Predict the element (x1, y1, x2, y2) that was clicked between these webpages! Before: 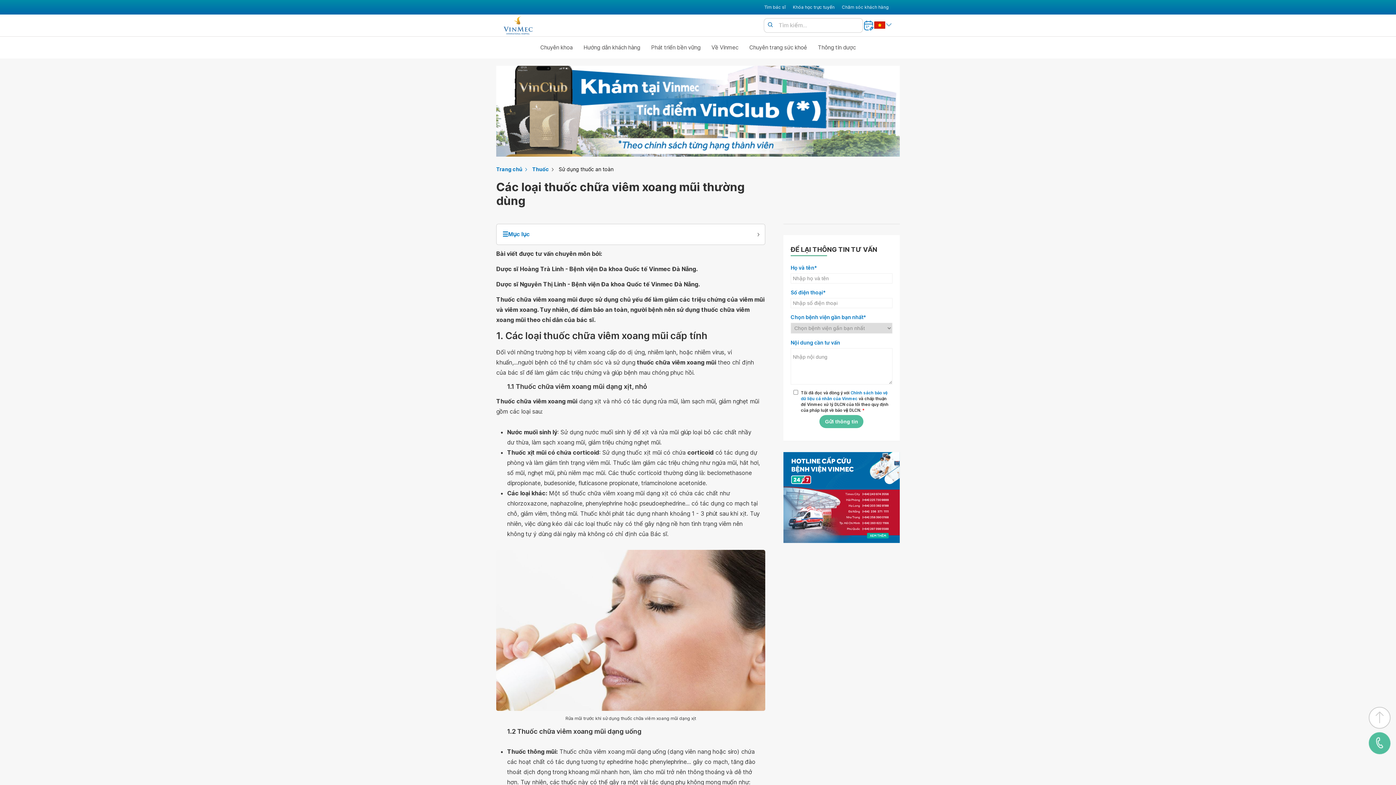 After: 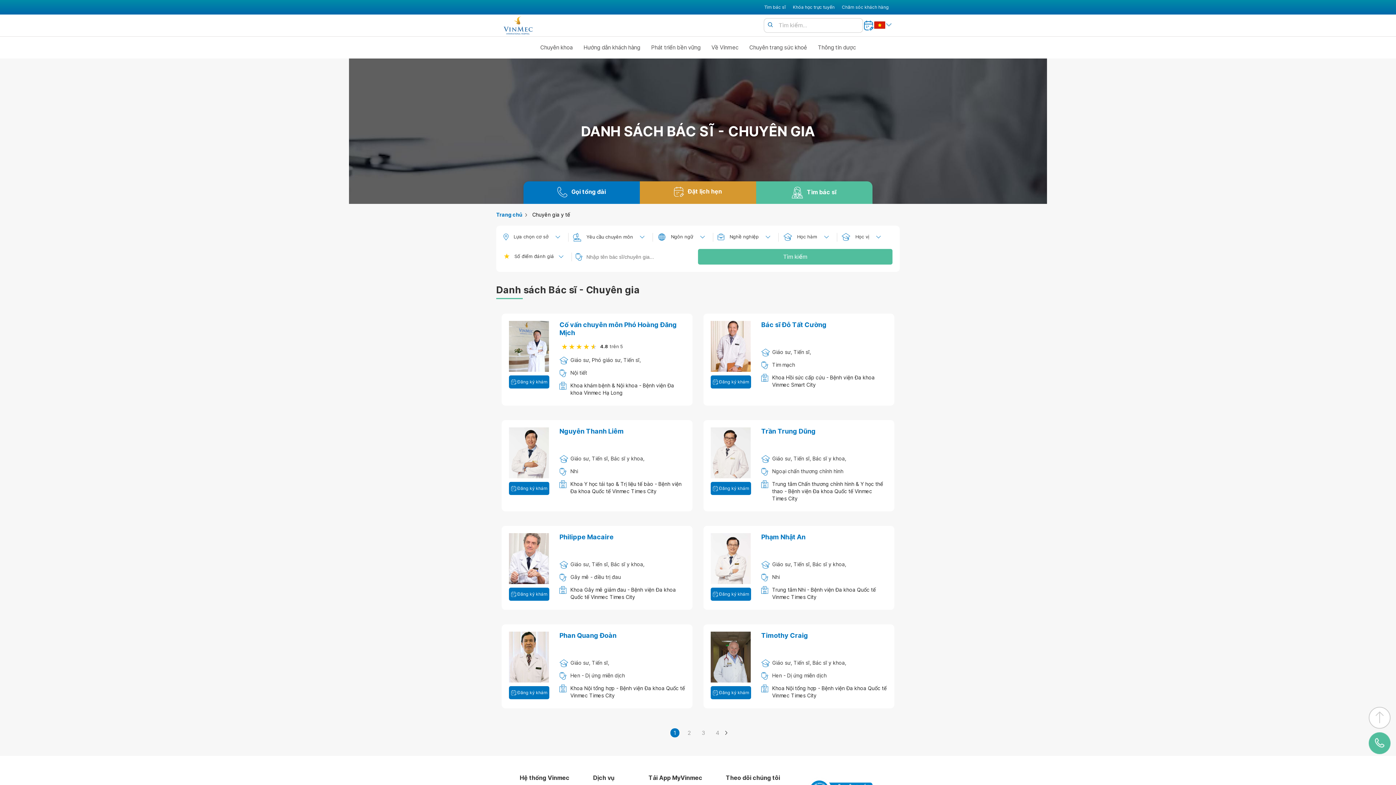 Action: bbox: (764, 3, 785, 10) label: Tìm bác sĩ